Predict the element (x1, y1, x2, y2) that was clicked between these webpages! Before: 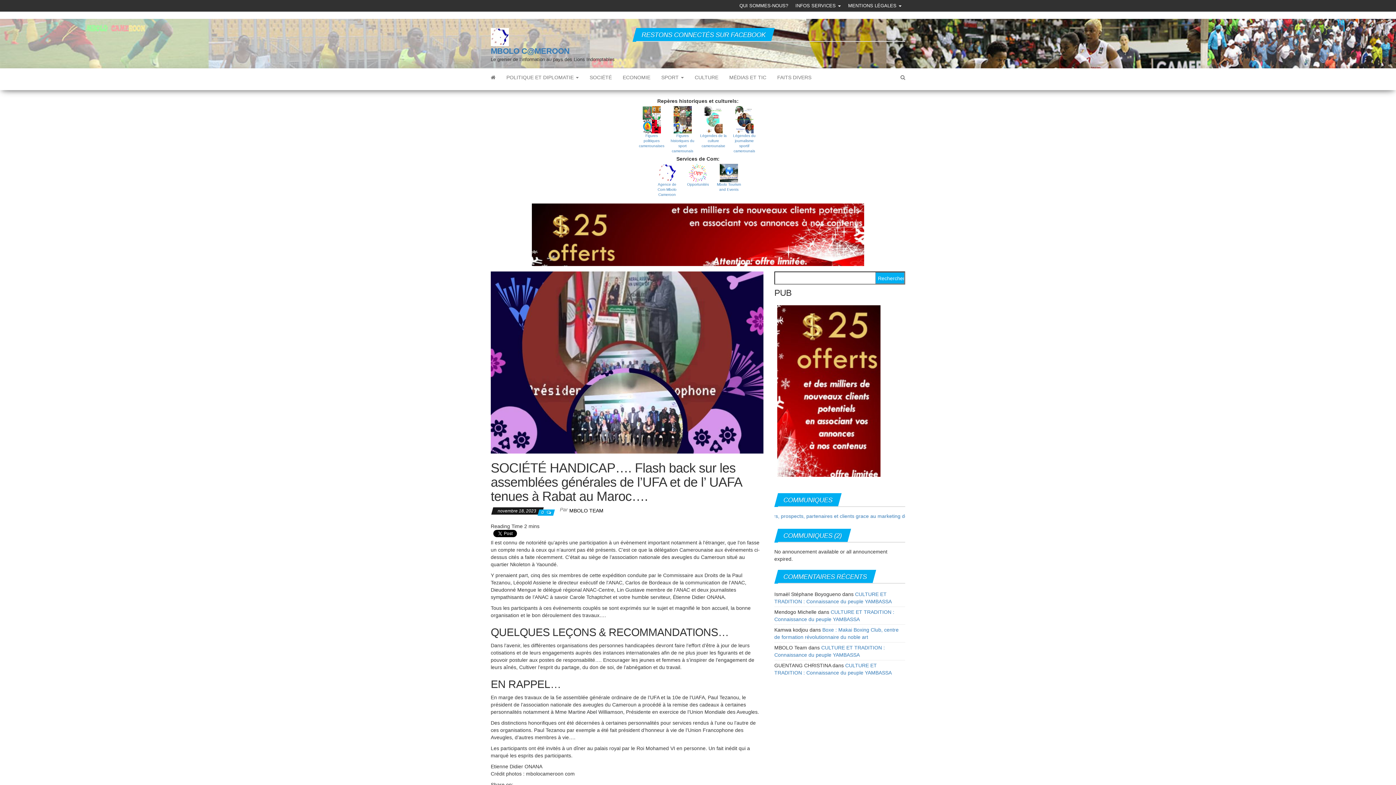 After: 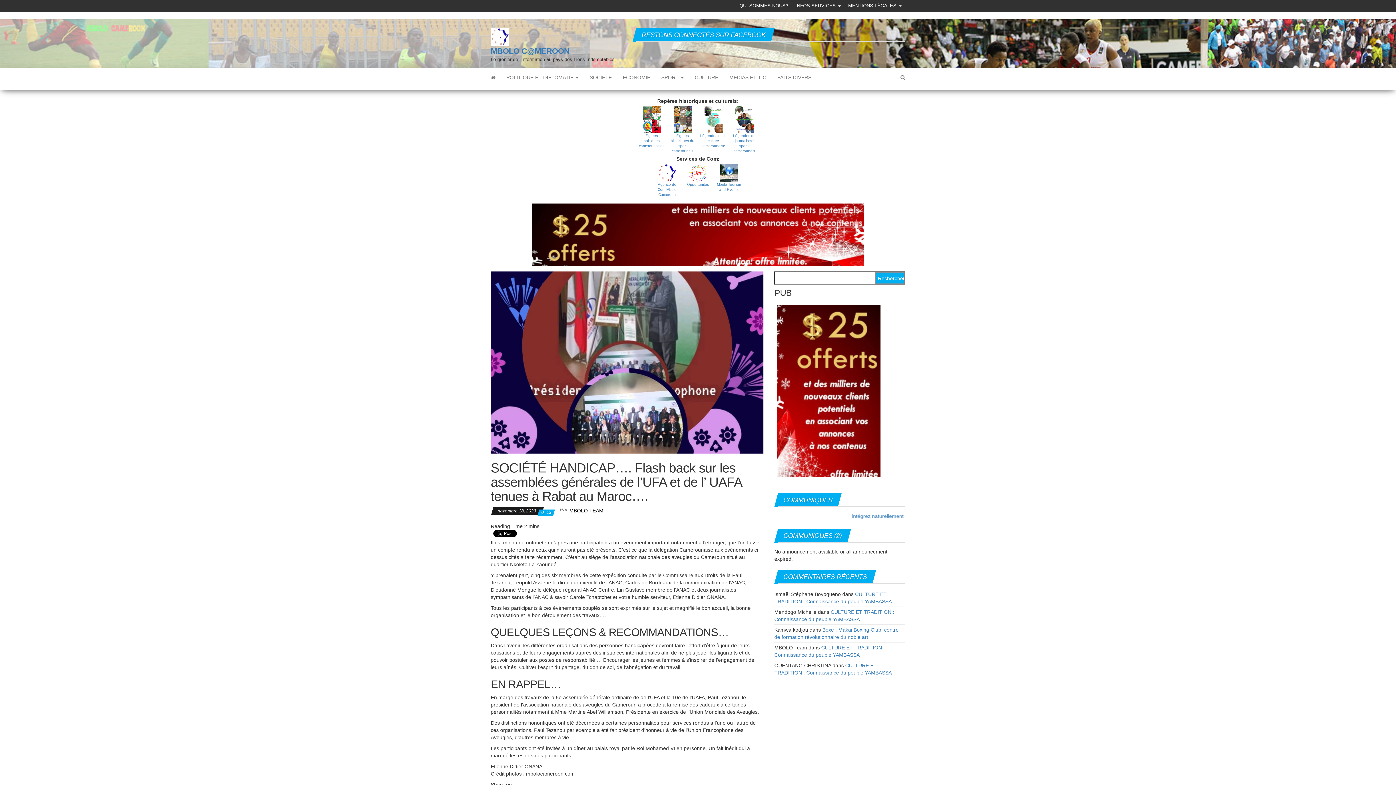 Action: bbox: (704, 117, 722, 121)